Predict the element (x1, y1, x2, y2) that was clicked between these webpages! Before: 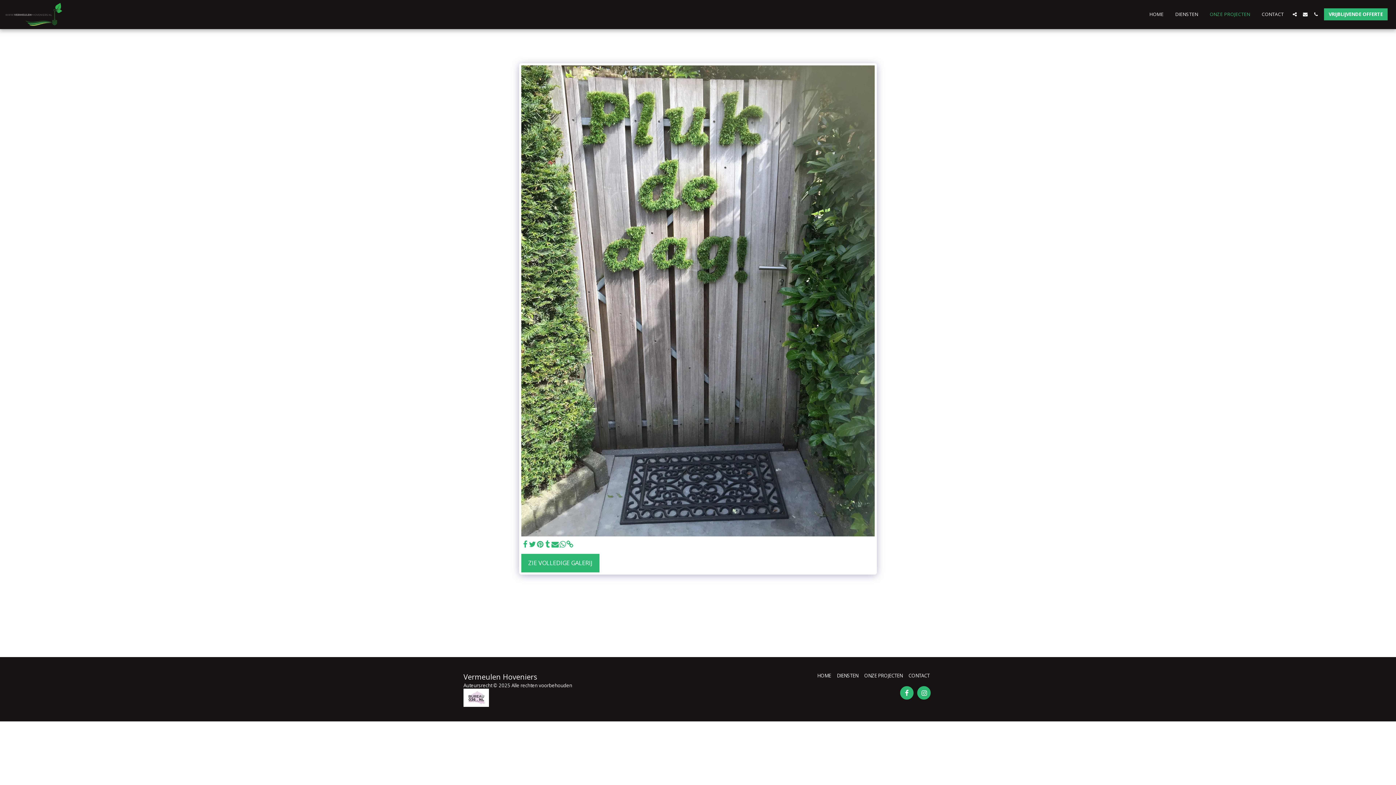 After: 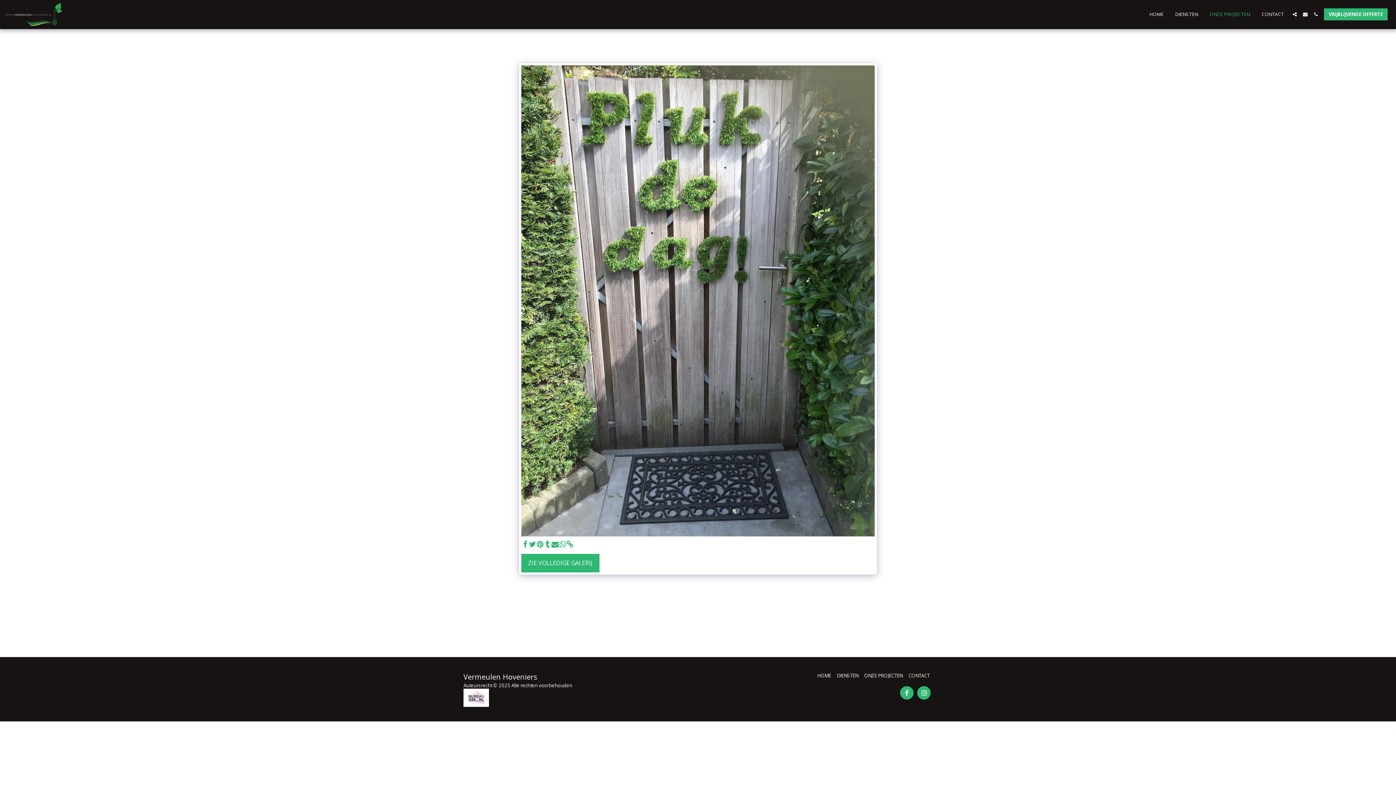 Action: label: VRIJBLIJVENDE OFFERTE bbox: (1324, 8, 1388, 20)